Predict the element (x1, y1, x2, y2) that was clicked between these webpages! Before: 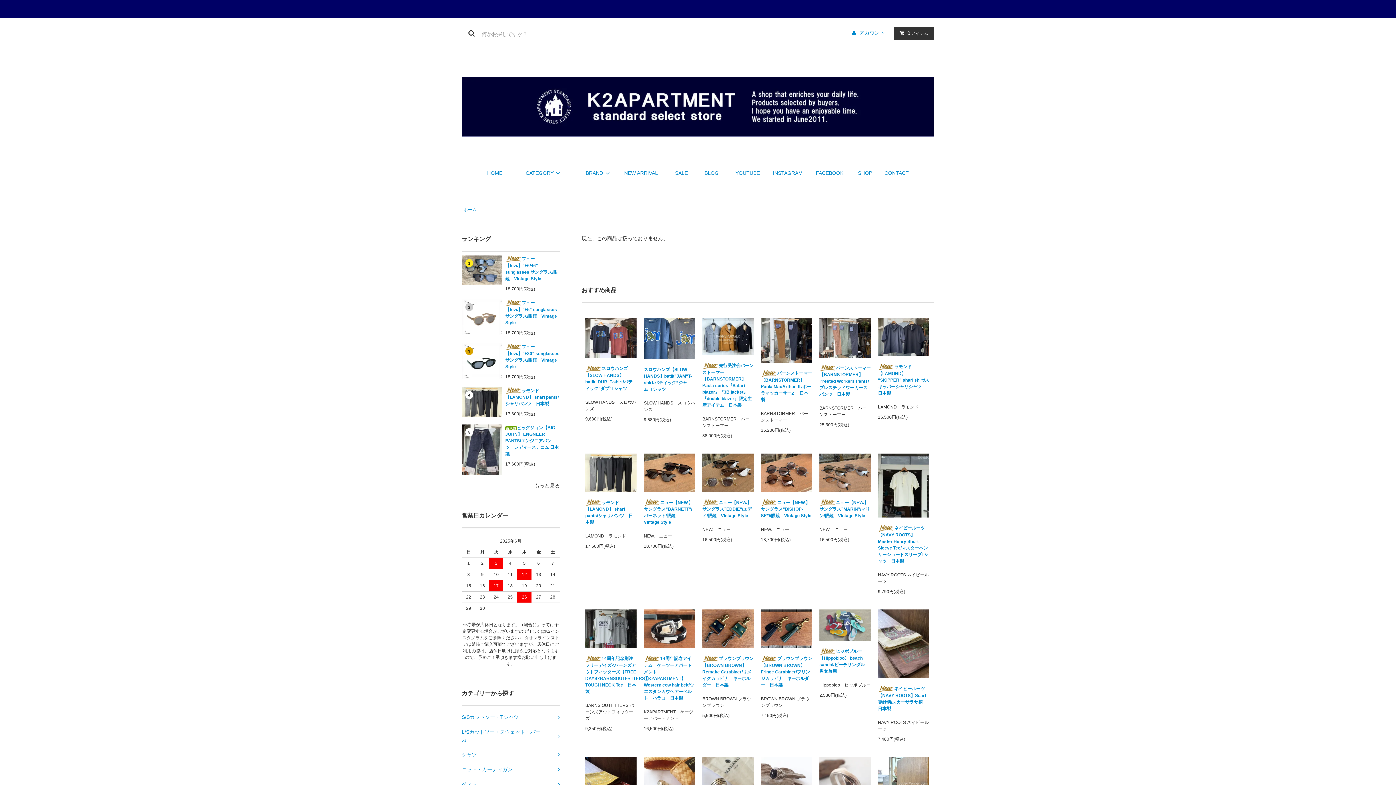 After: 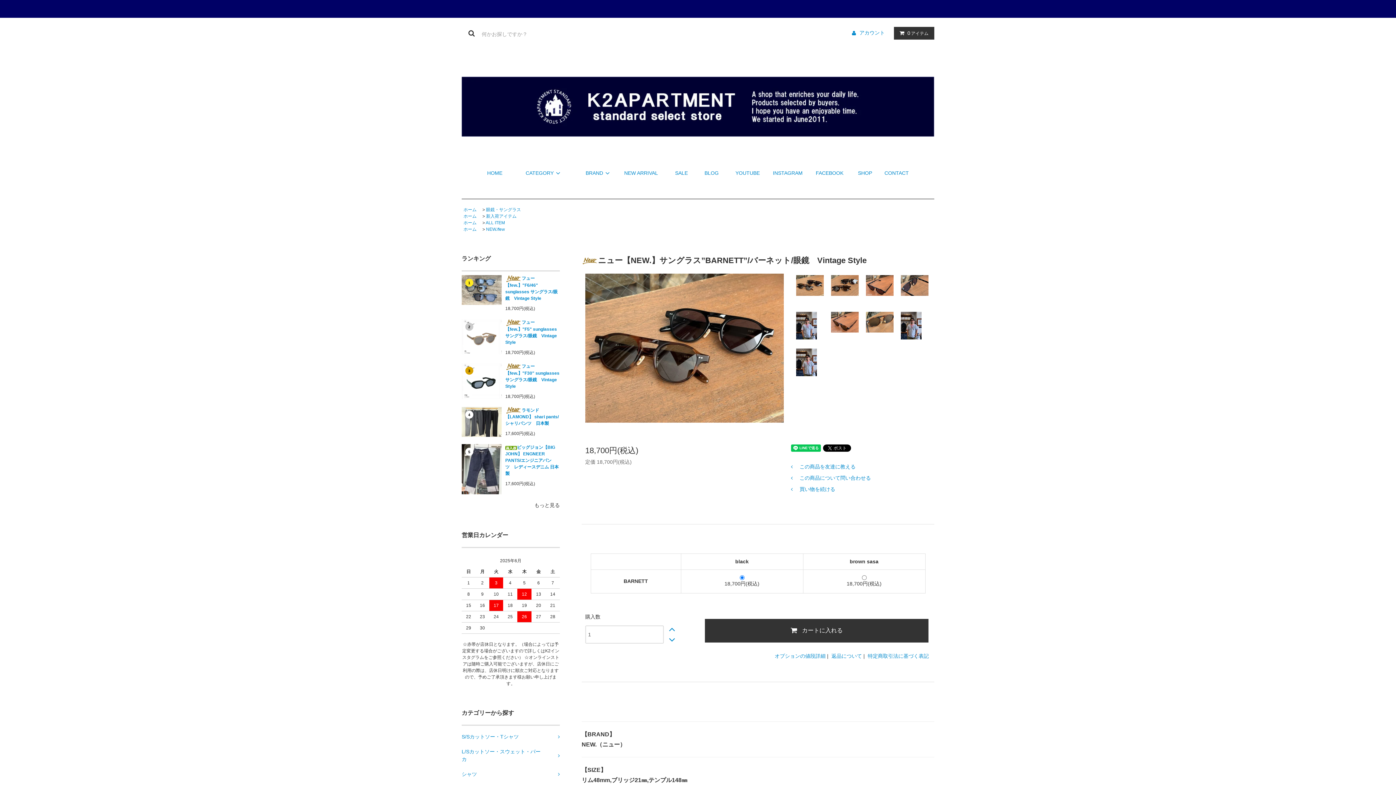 Action: bbox: (644, 469, 695, 475)